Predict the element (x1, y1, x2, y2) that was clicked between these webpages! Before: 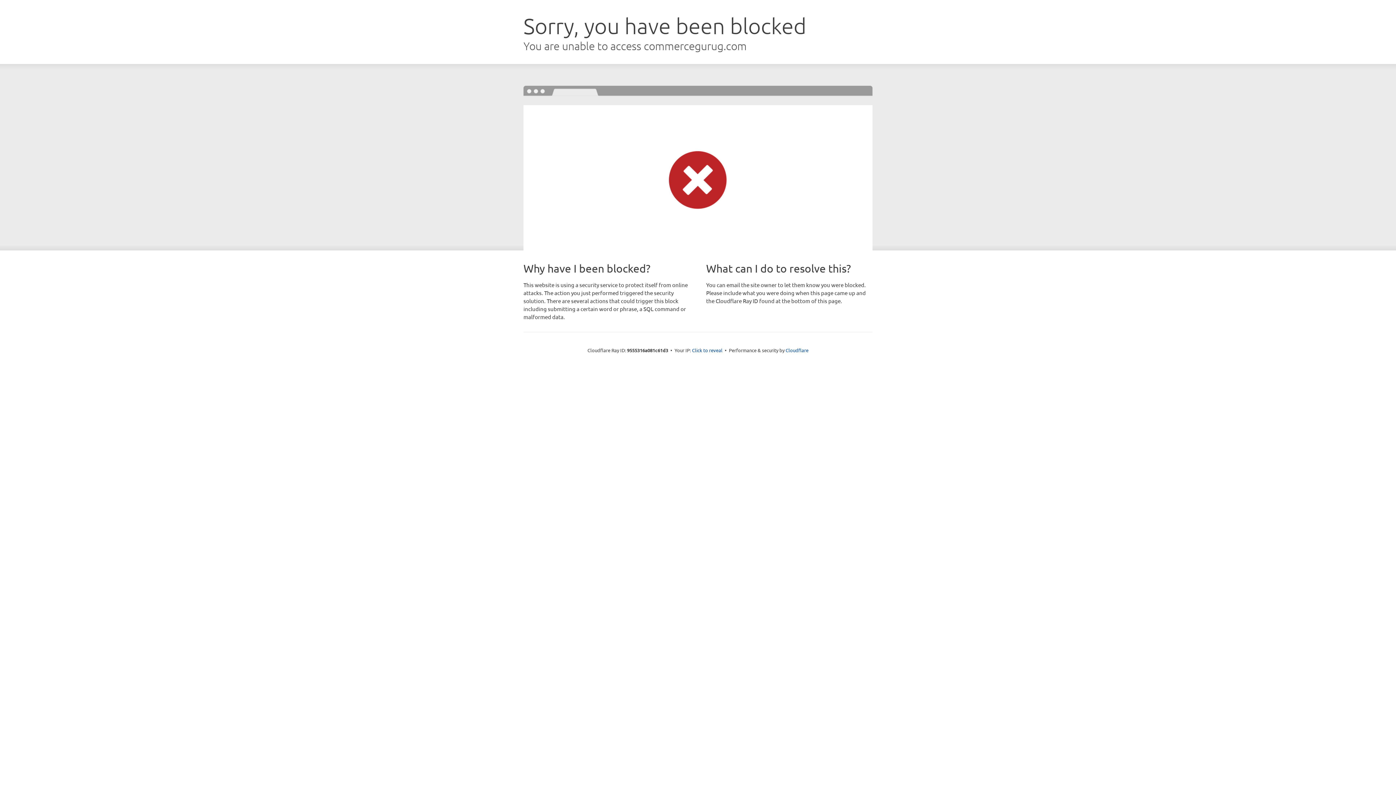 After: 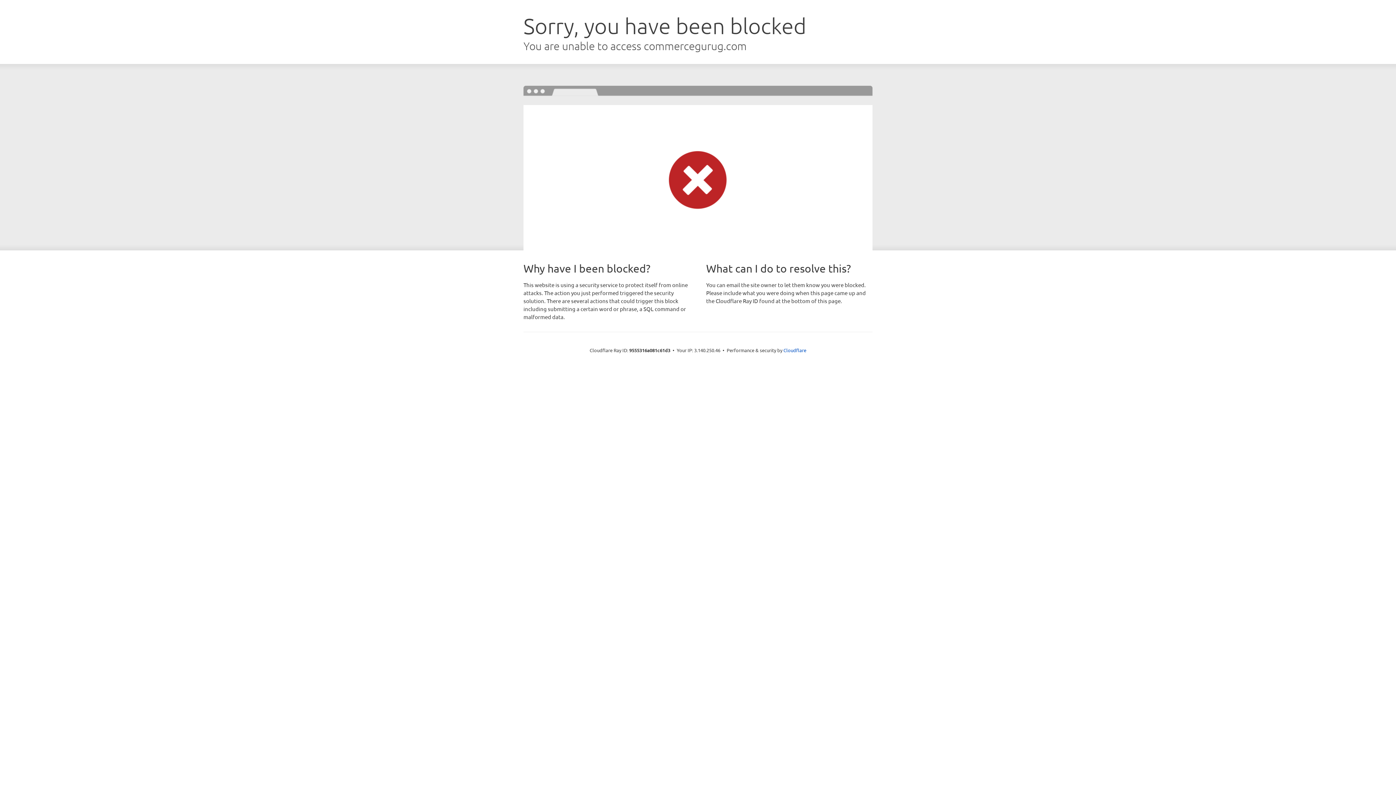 Action: label: Click to reveal bbox: (692, 346, 722, 353)